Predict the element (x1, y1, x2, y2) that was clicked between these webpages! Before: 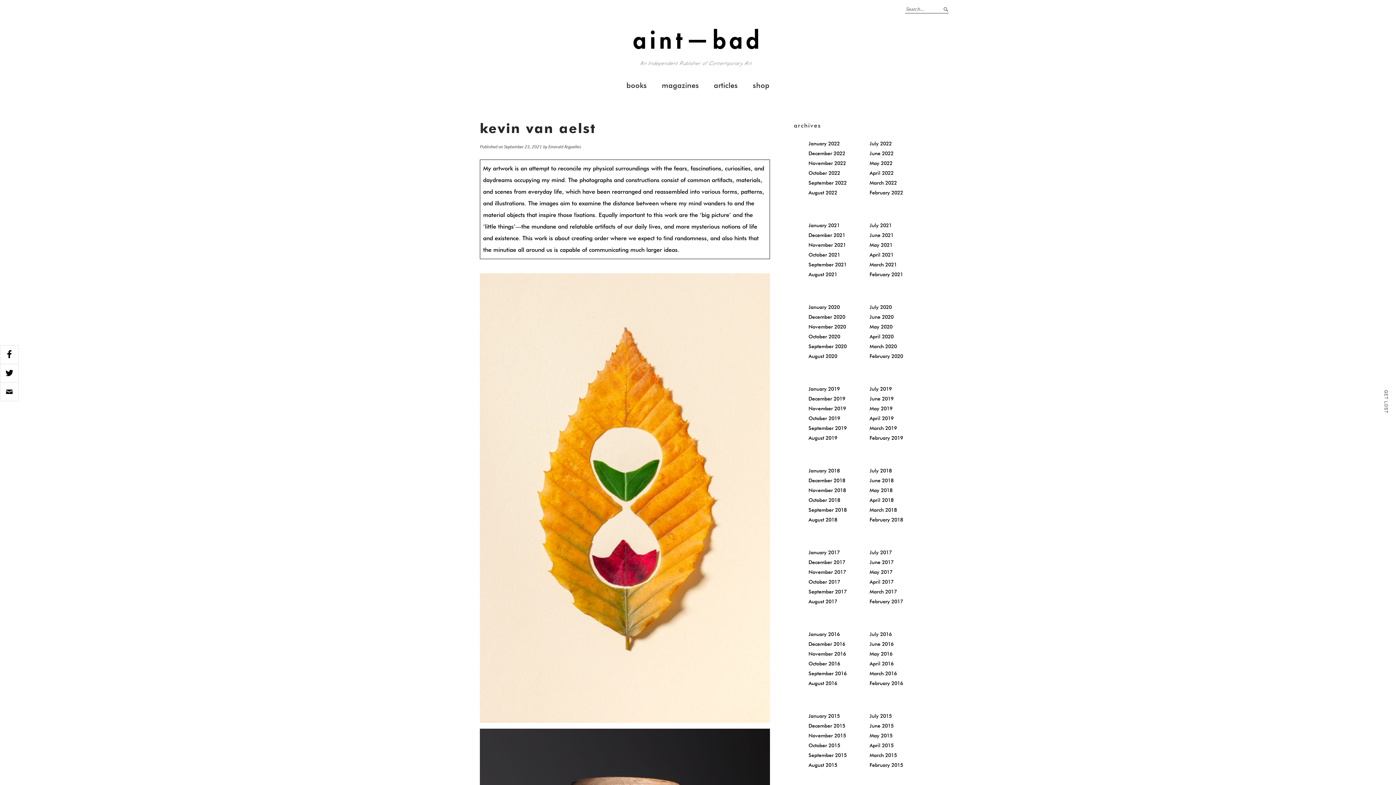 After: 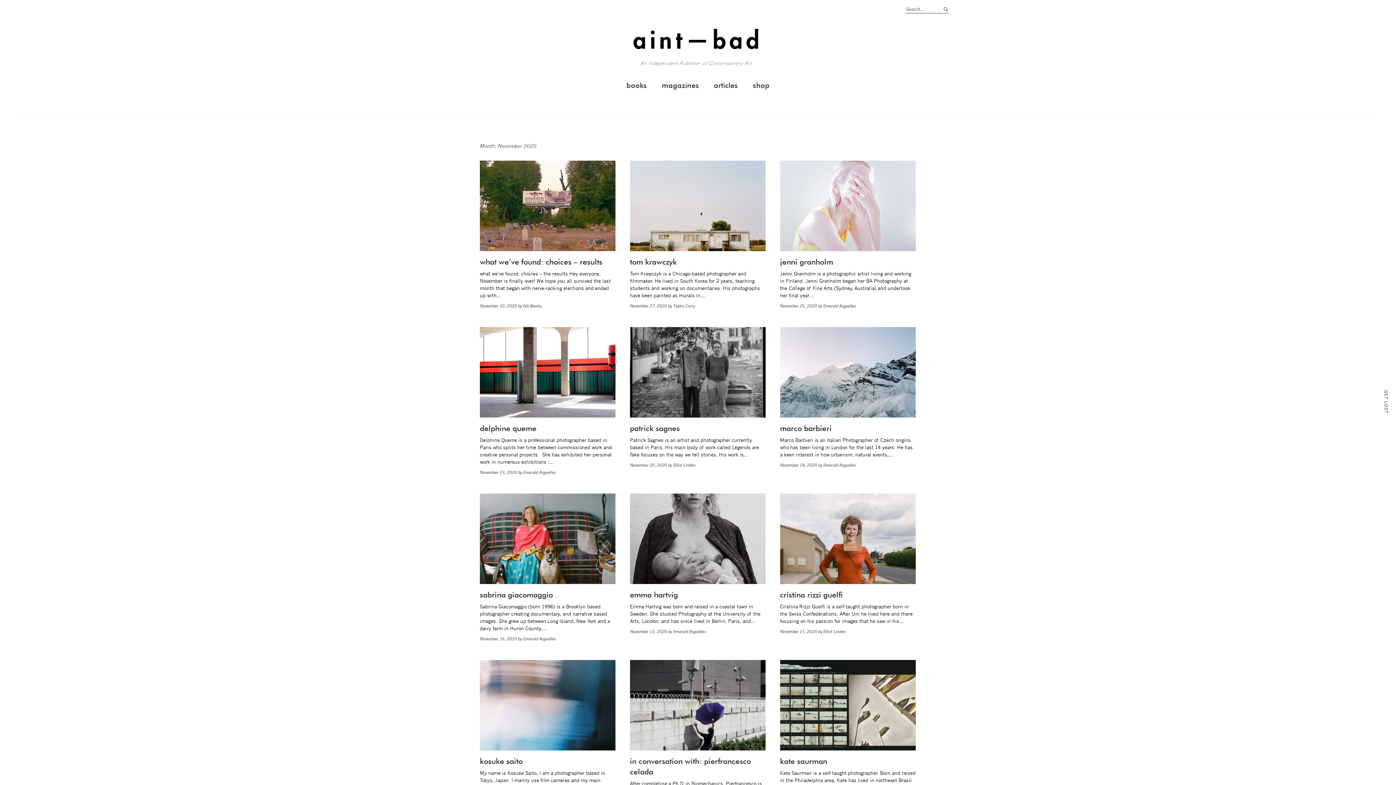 Action: label: November 2020 bbox: (808, 324, 846, 329)